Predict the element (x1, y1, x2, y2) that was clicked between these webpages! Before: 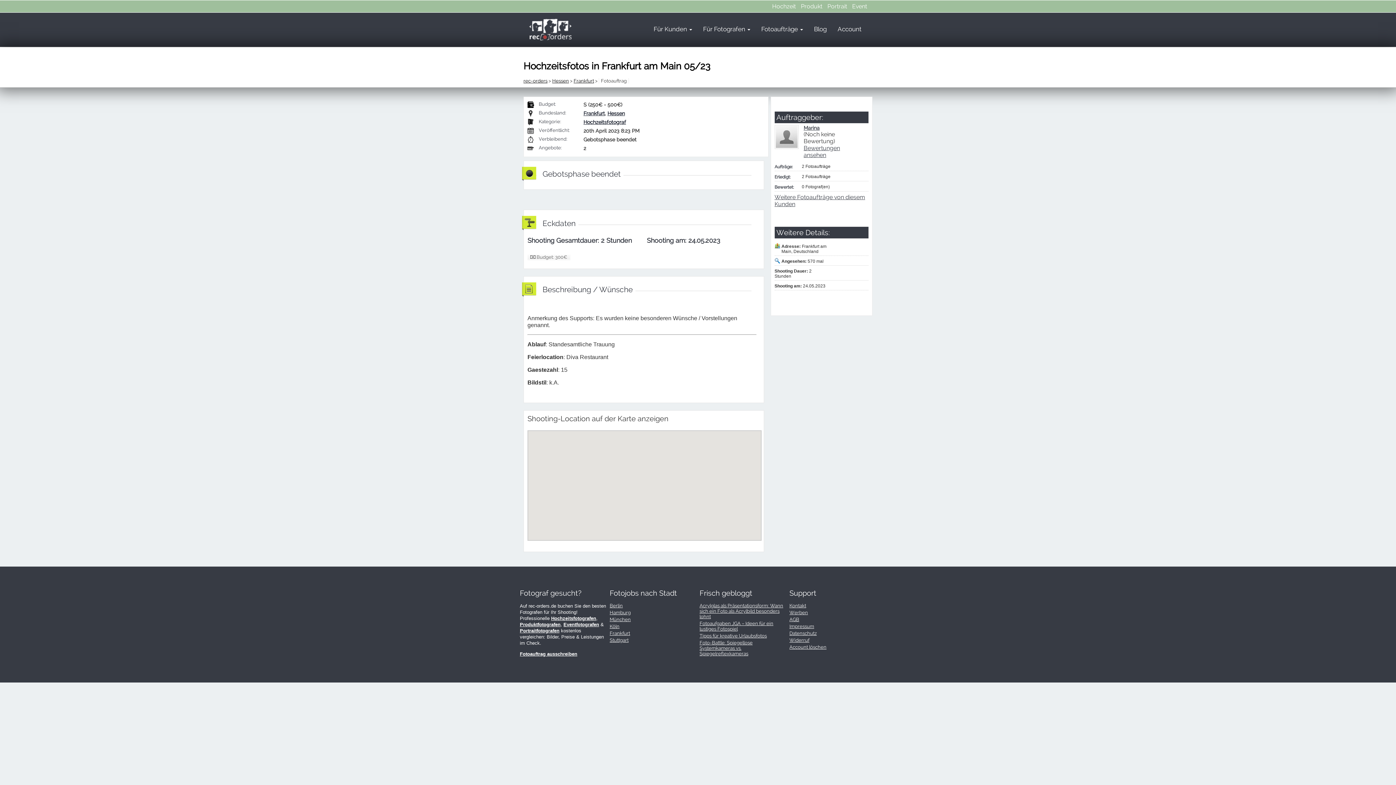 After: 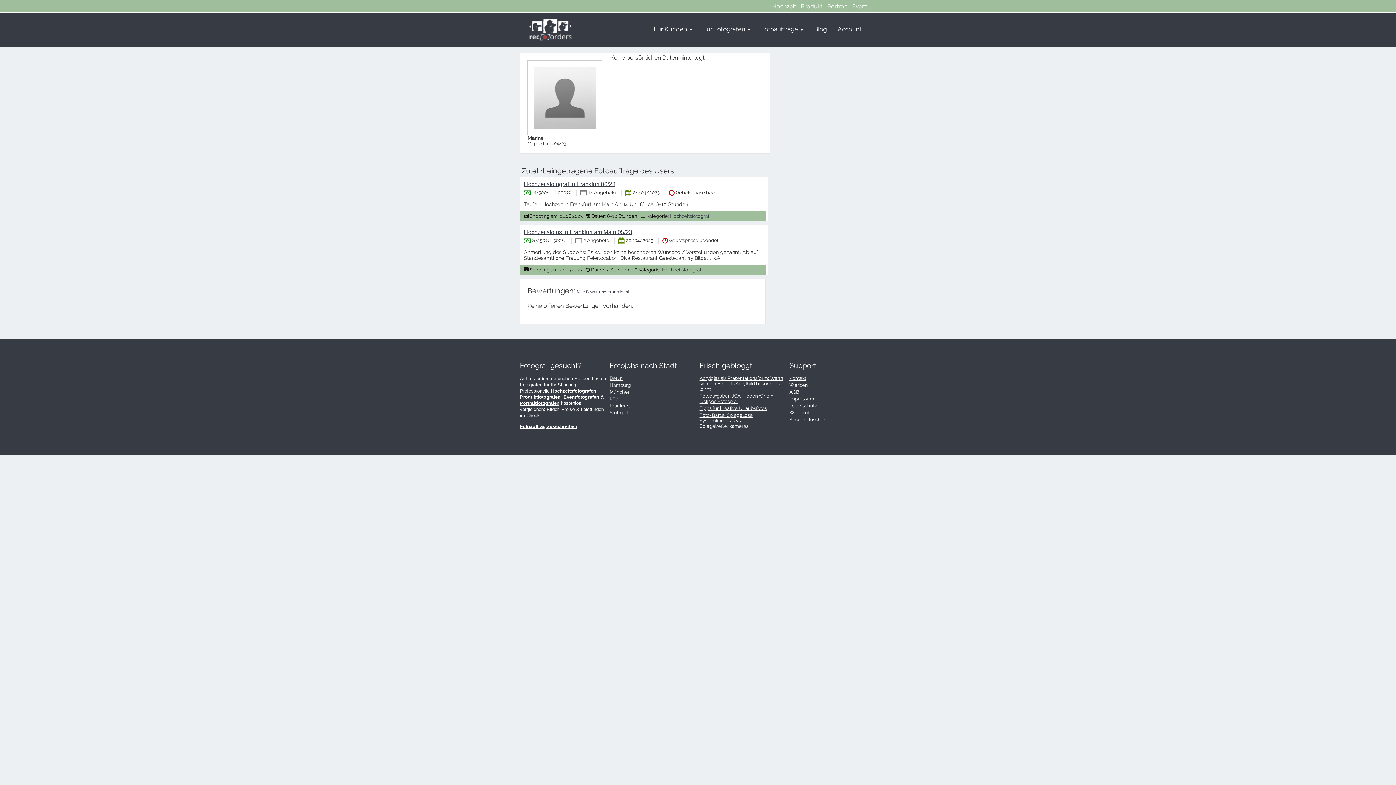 Action: bbox: (803, 125, 819, 130) label: Marina